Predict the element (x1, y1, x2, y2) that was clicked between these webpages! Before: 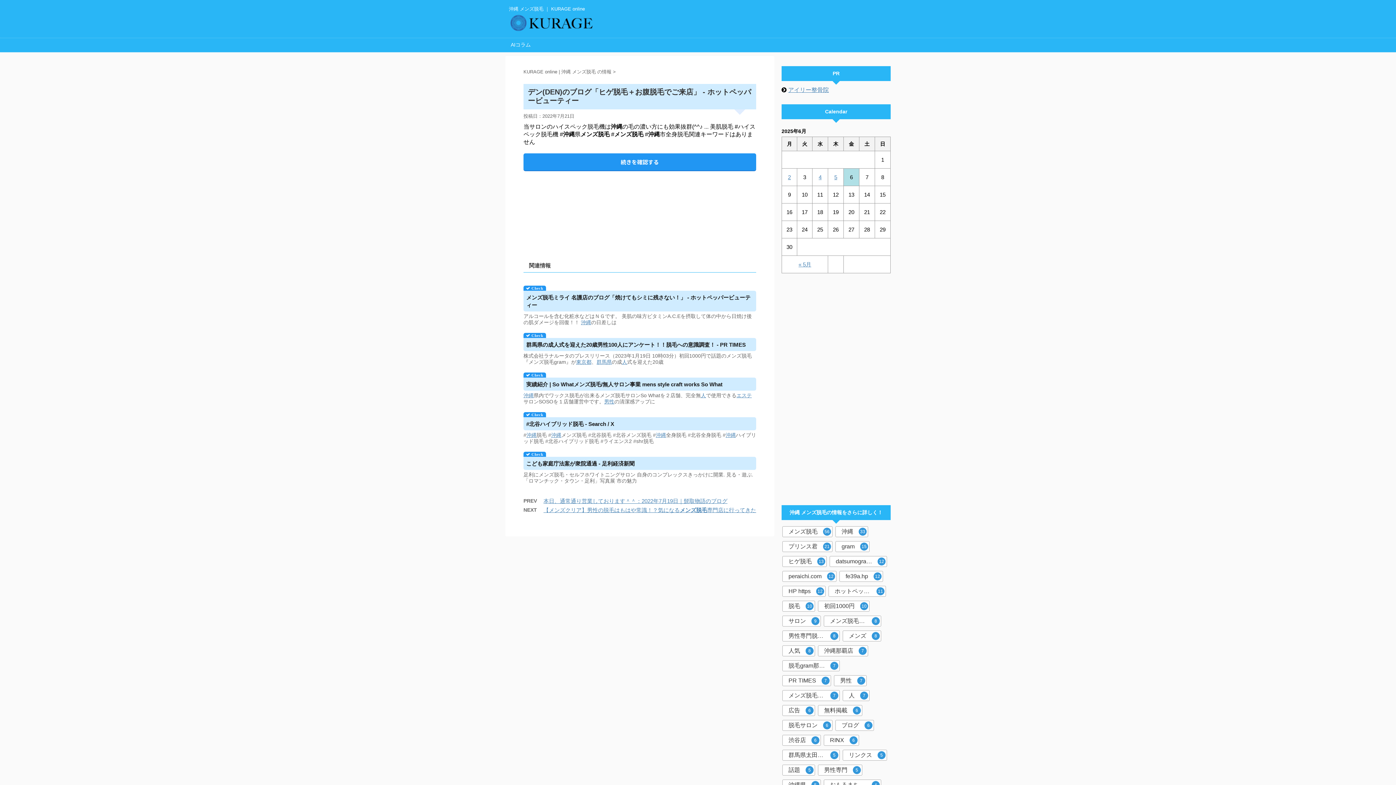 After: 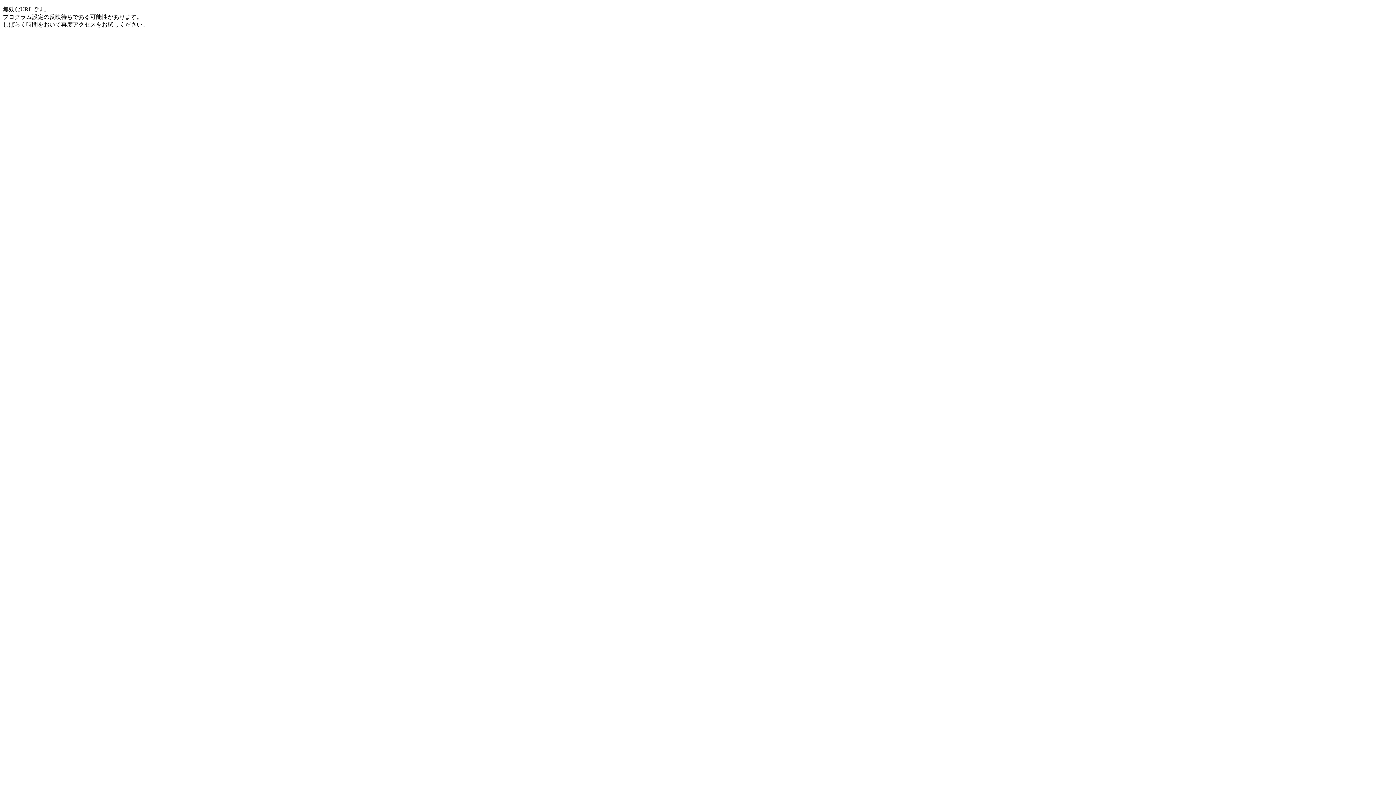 Action: bbox: (551, 432, 561, 438) label: 沖縄